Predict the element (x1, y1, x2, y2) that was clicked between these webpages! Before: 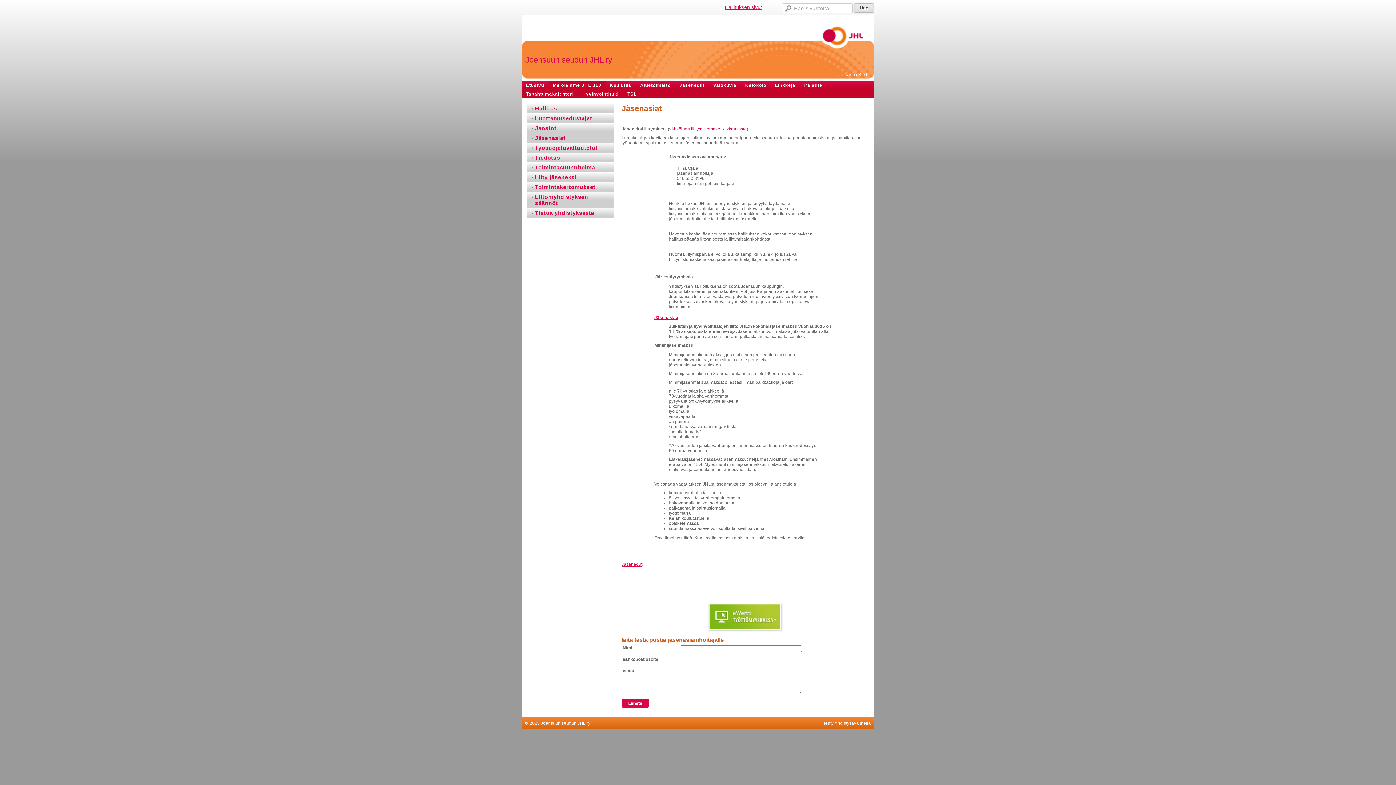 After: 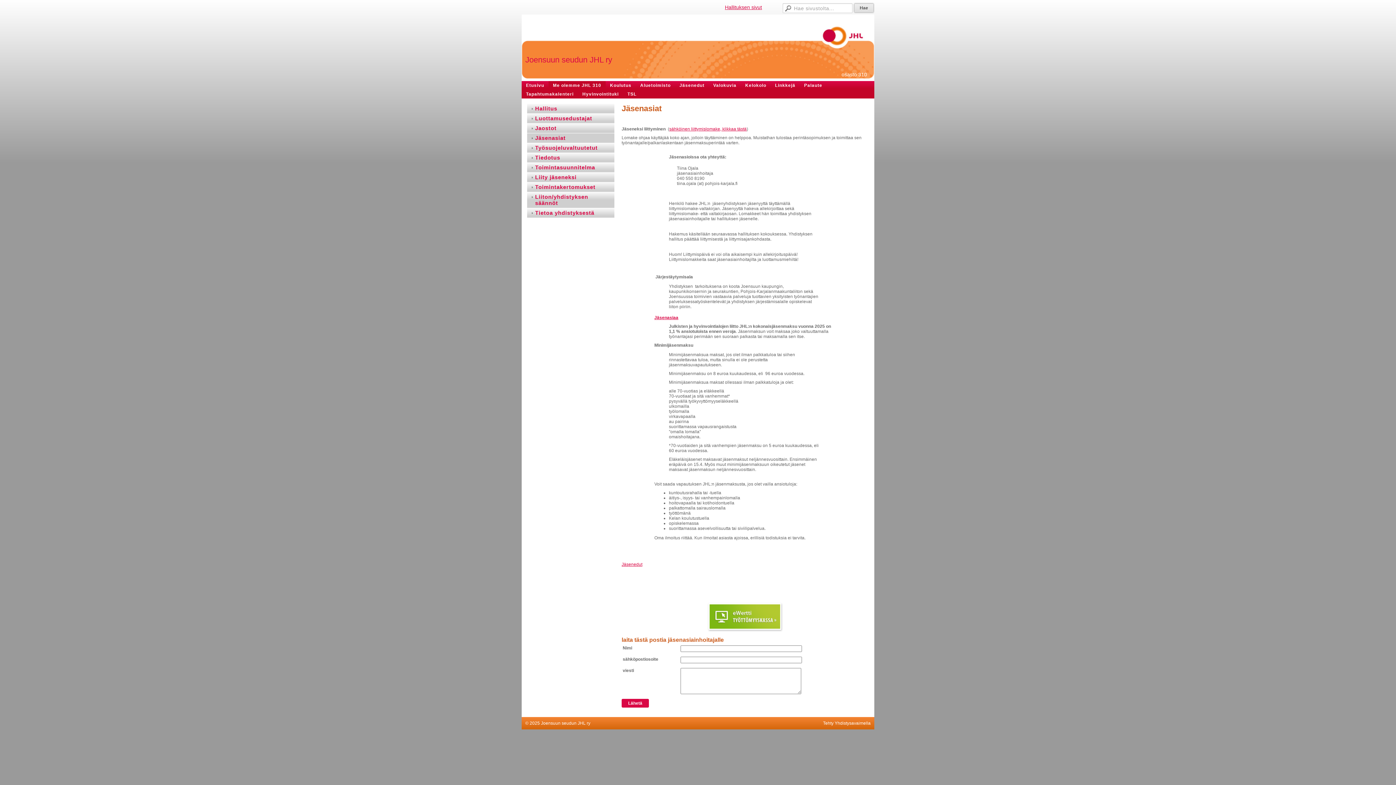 Action: label: Jäsenasiat bbox: (527, 133, 614, 143)